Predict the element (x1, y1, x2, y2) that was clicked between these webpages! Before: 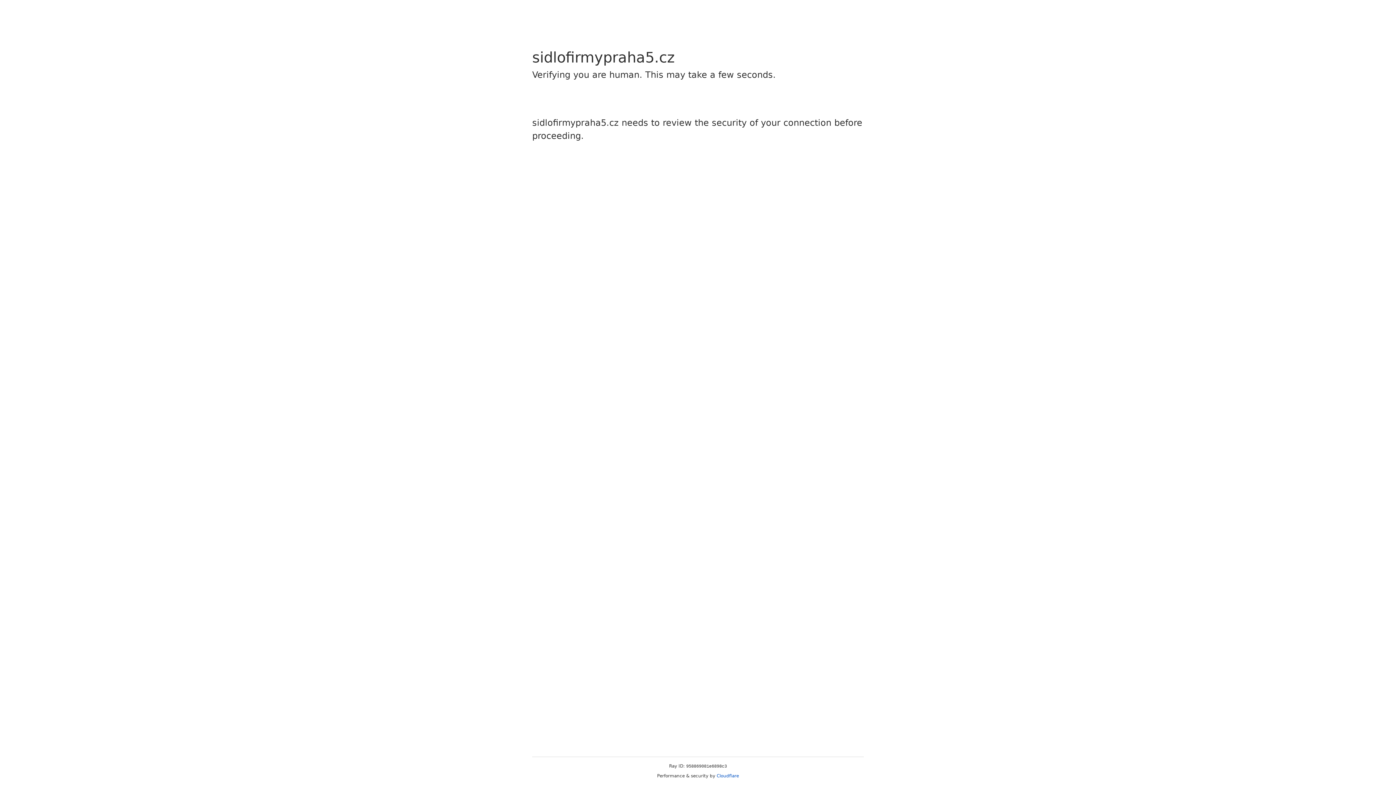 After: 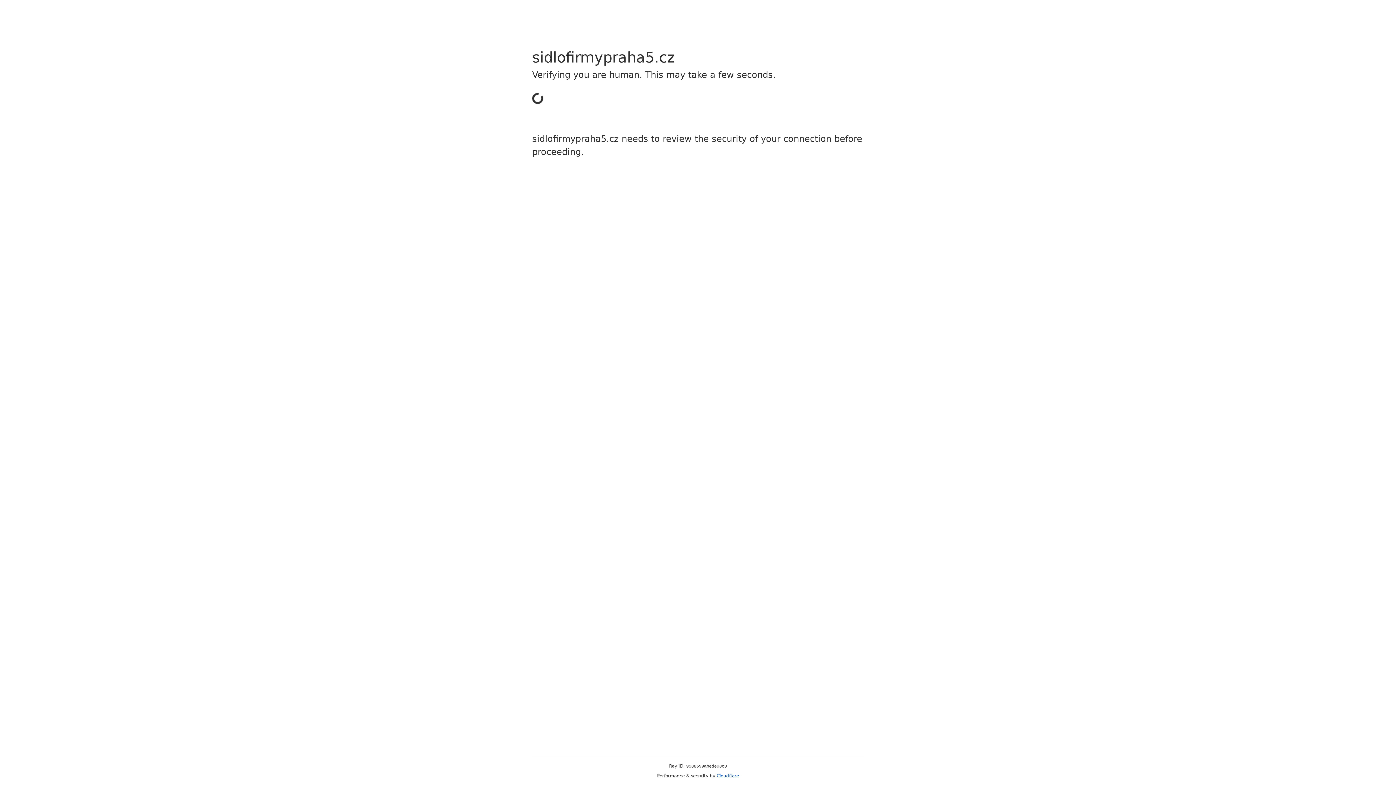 Action: bbox: (716, 773, 739, 778) label: Cloudflare